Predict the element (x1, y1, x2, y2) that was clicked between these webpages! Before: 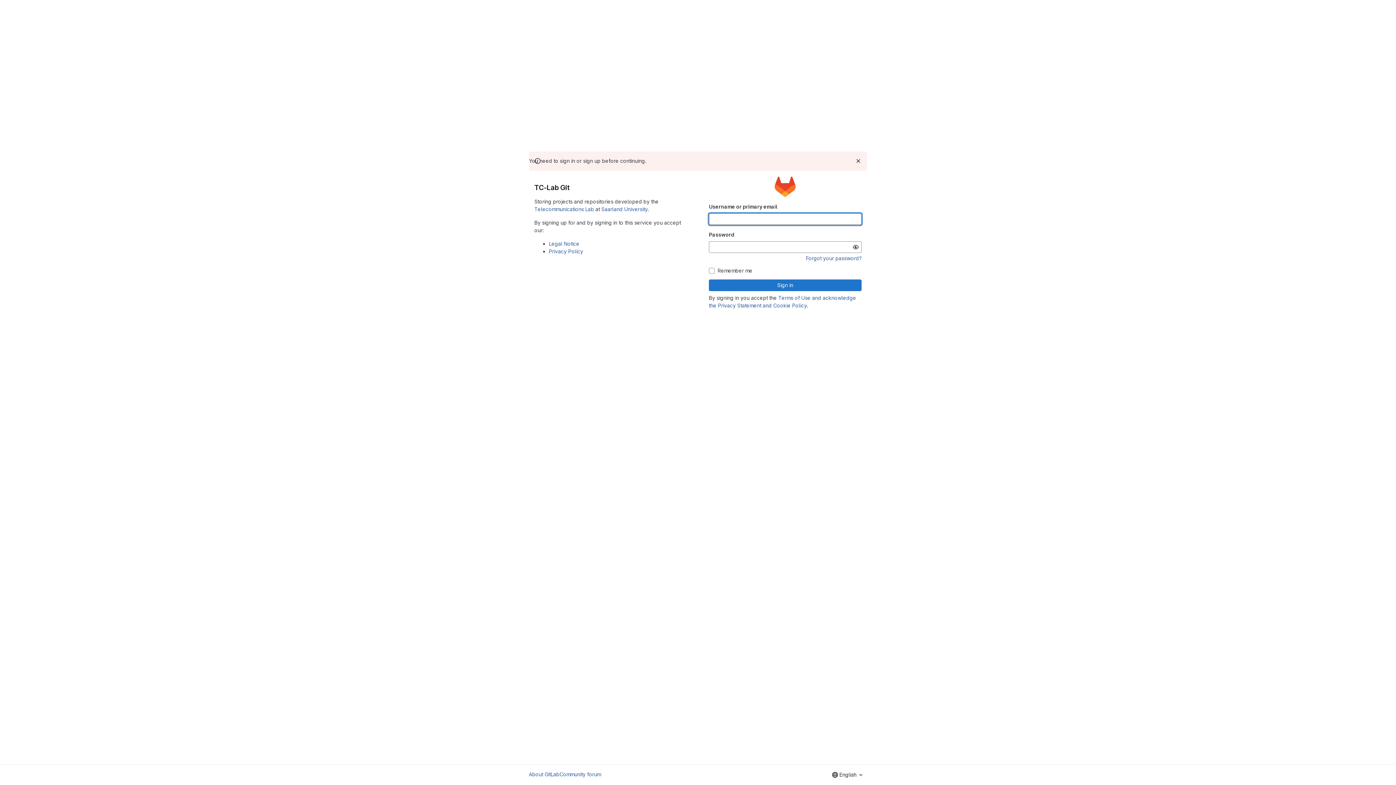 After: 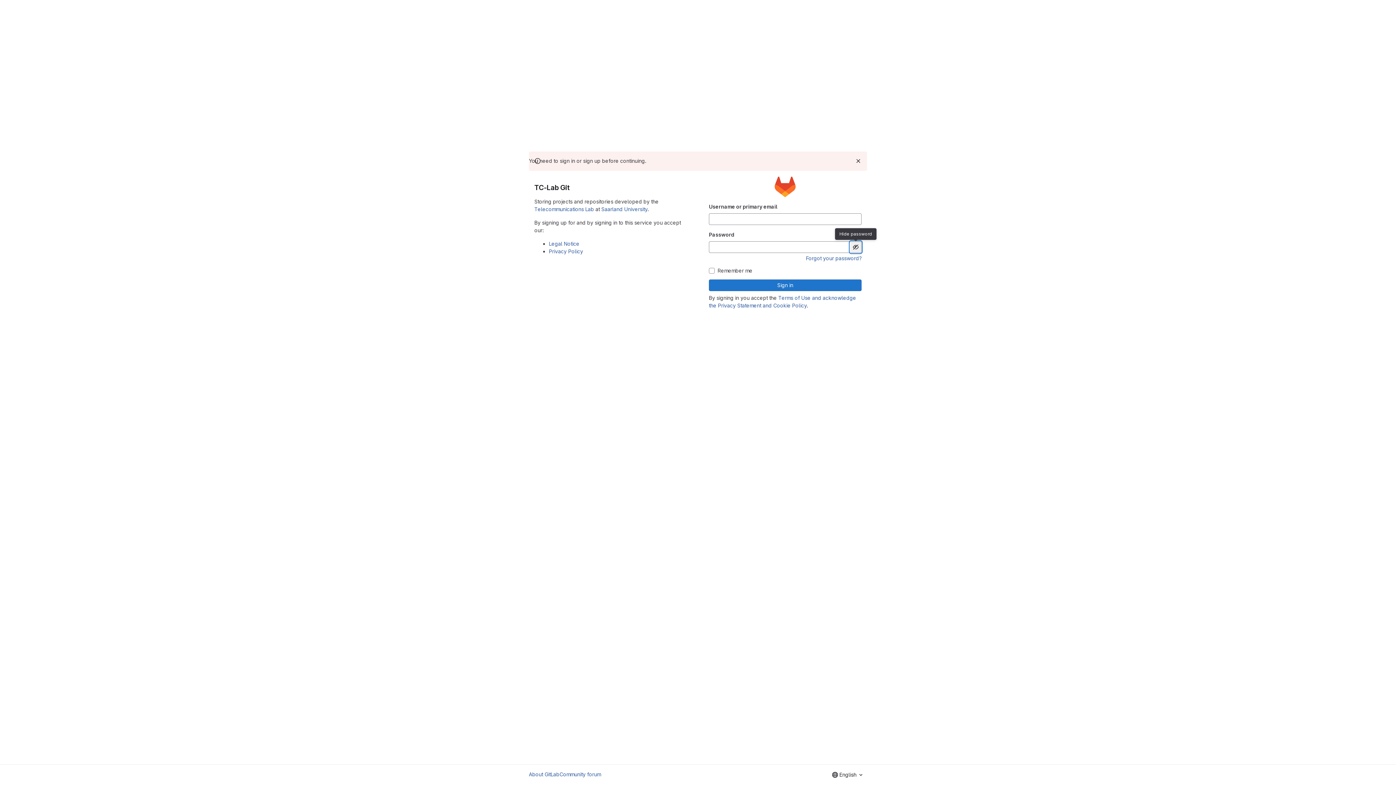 Action: bbox: (850, 241, 861, 253) label: Show password